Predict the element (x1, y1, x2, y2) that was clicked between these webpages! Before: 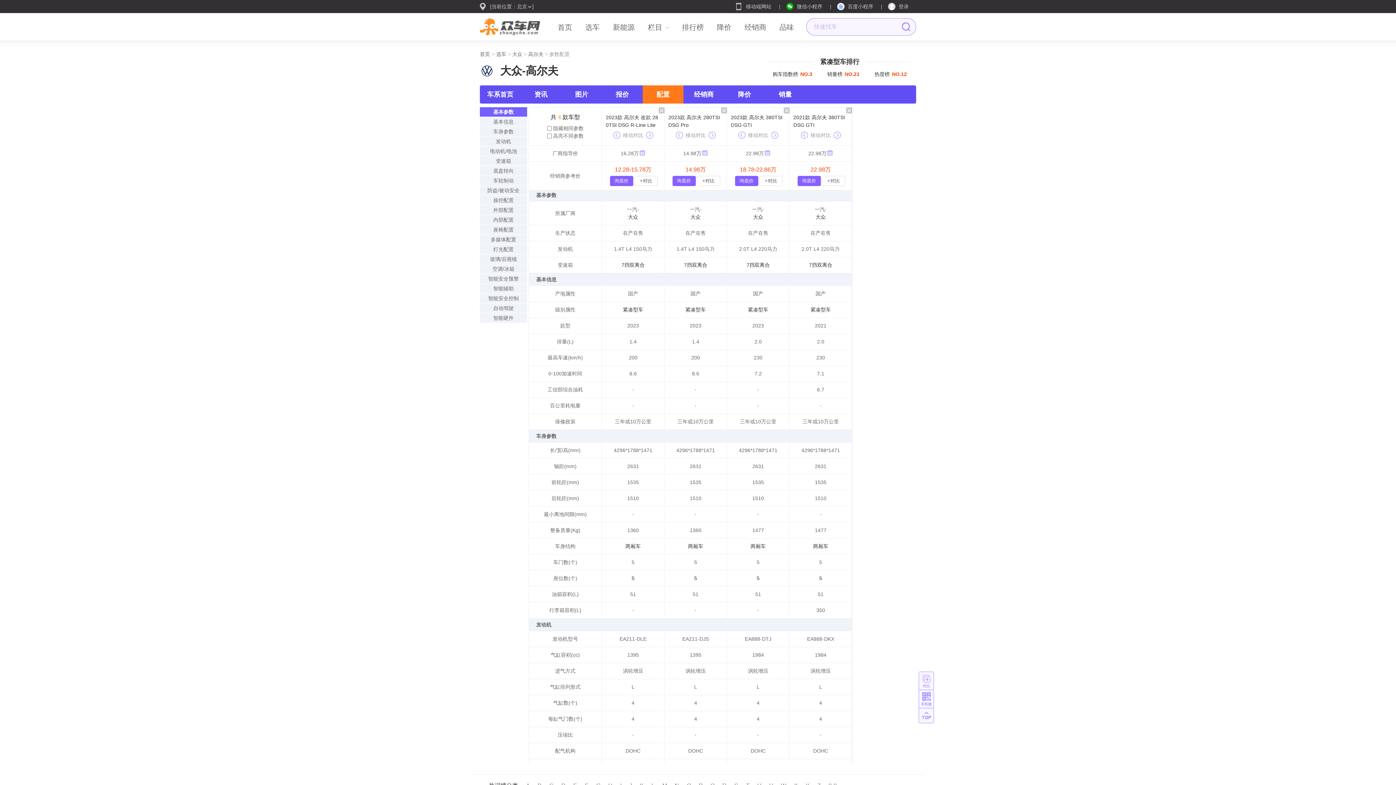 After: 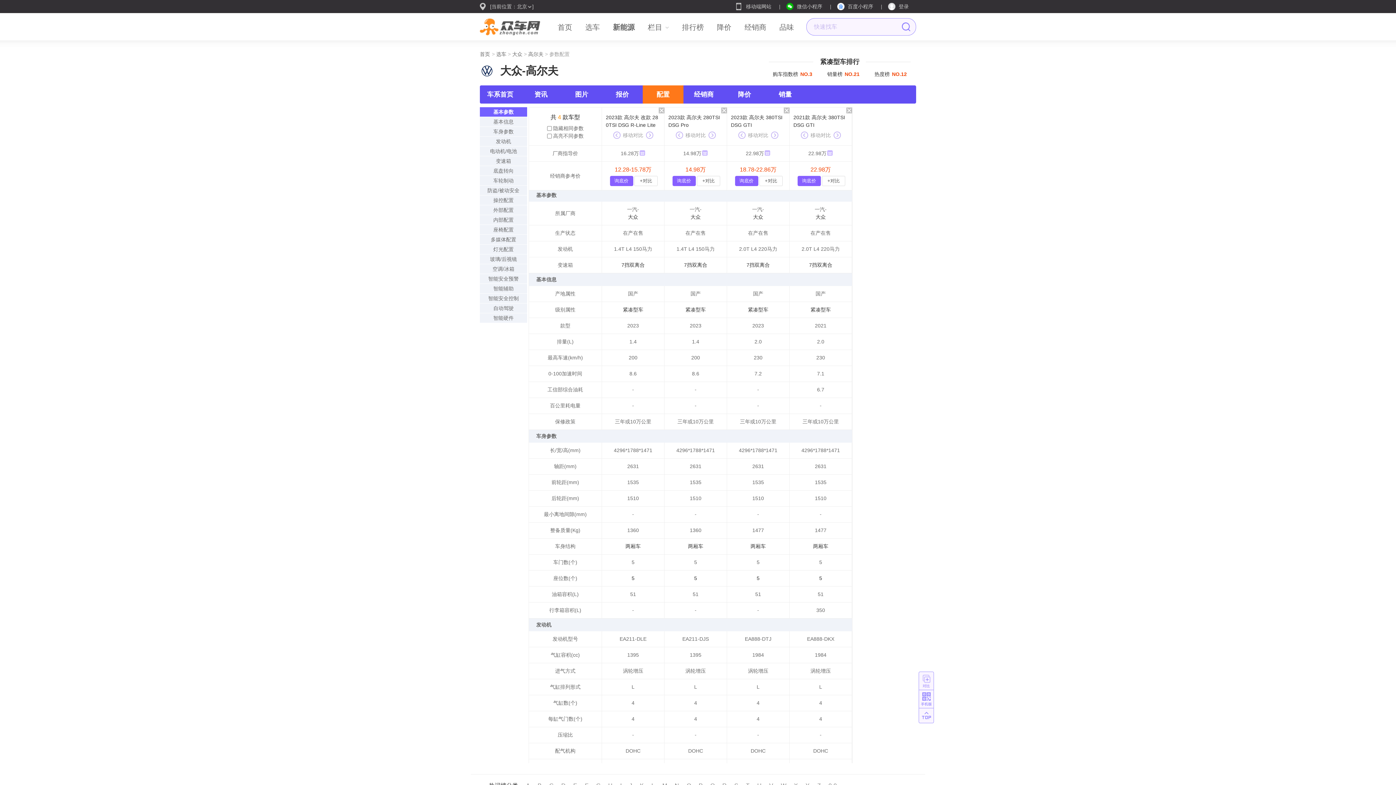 Action: bbox: (613, 17, 634, 37) label: 新能源